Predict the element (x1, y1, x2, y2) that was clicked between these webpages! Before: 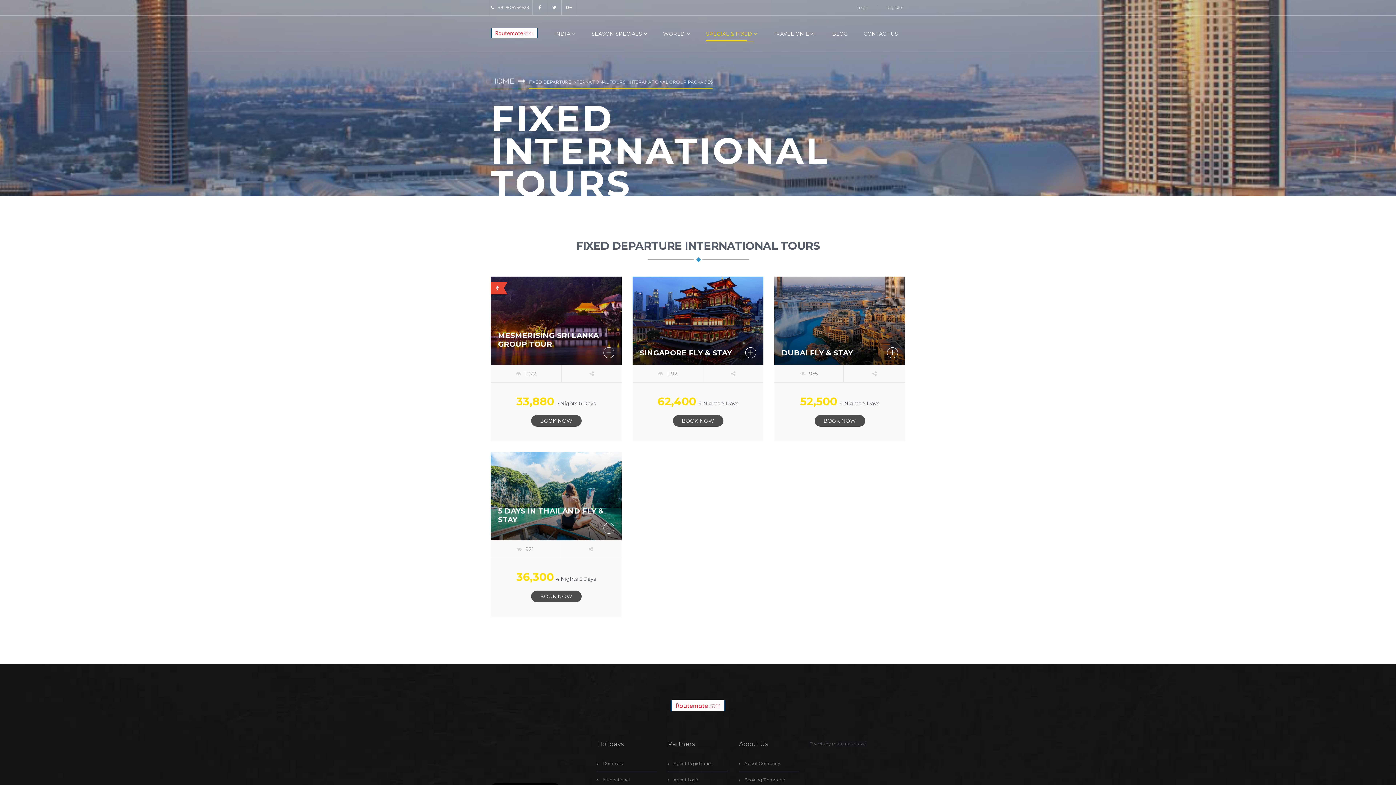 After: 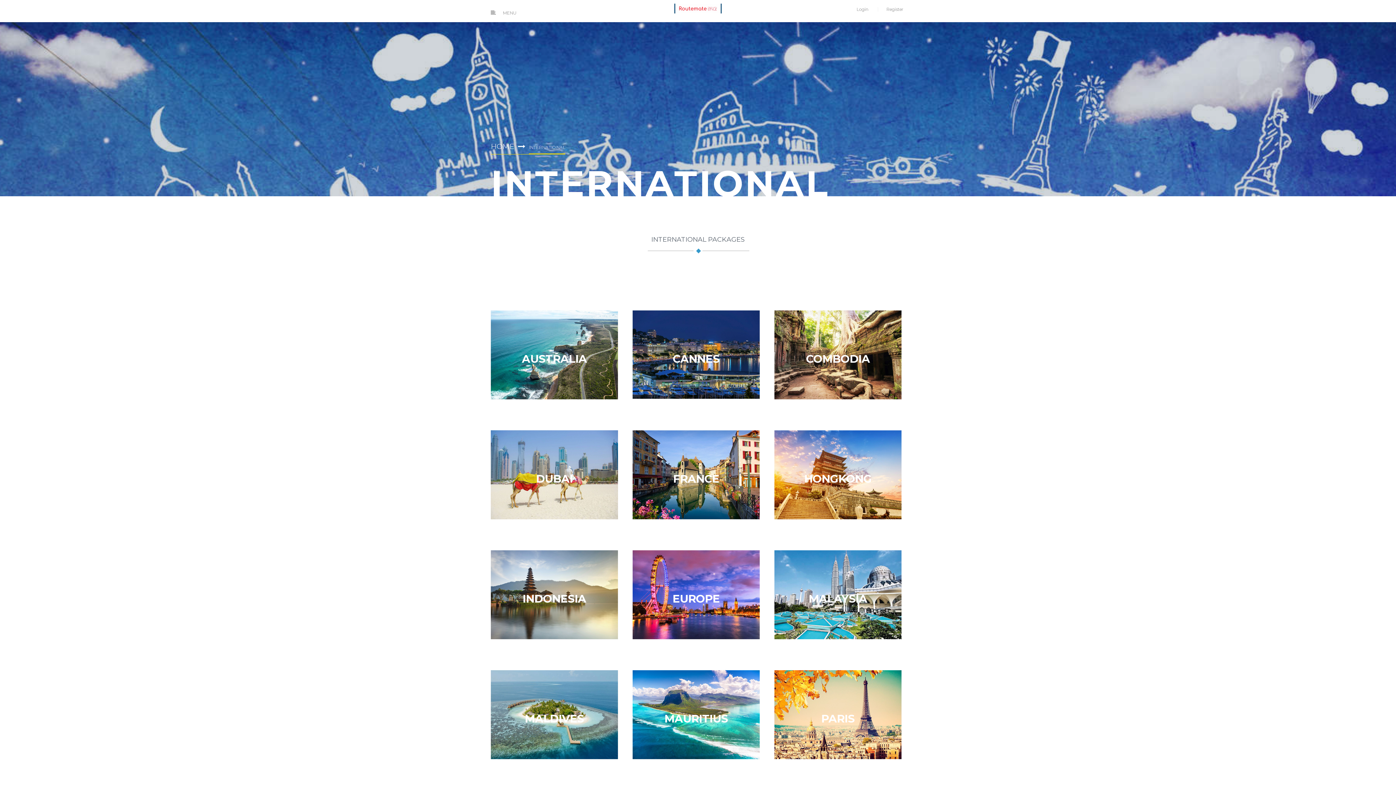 Action: label: International bbox: (602, 777, 630, 782)